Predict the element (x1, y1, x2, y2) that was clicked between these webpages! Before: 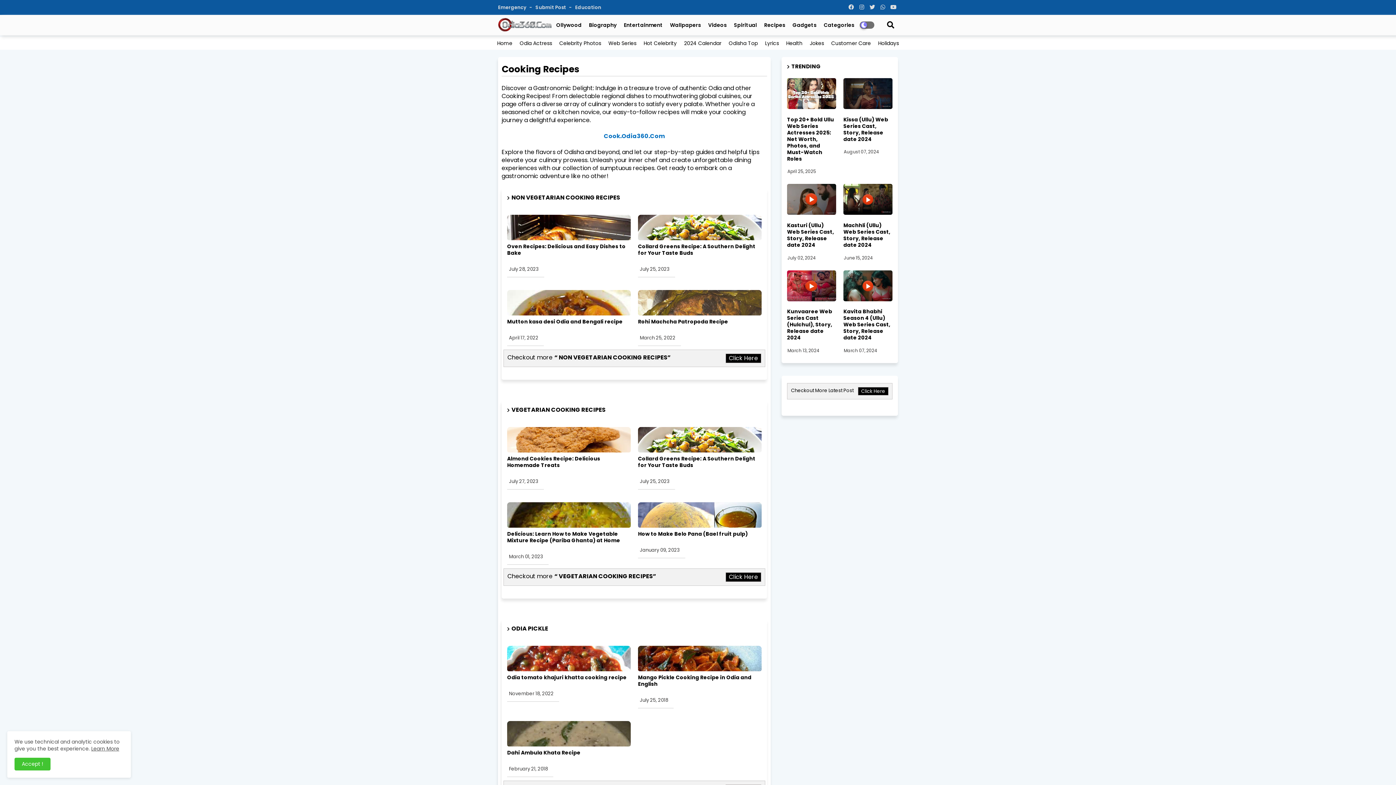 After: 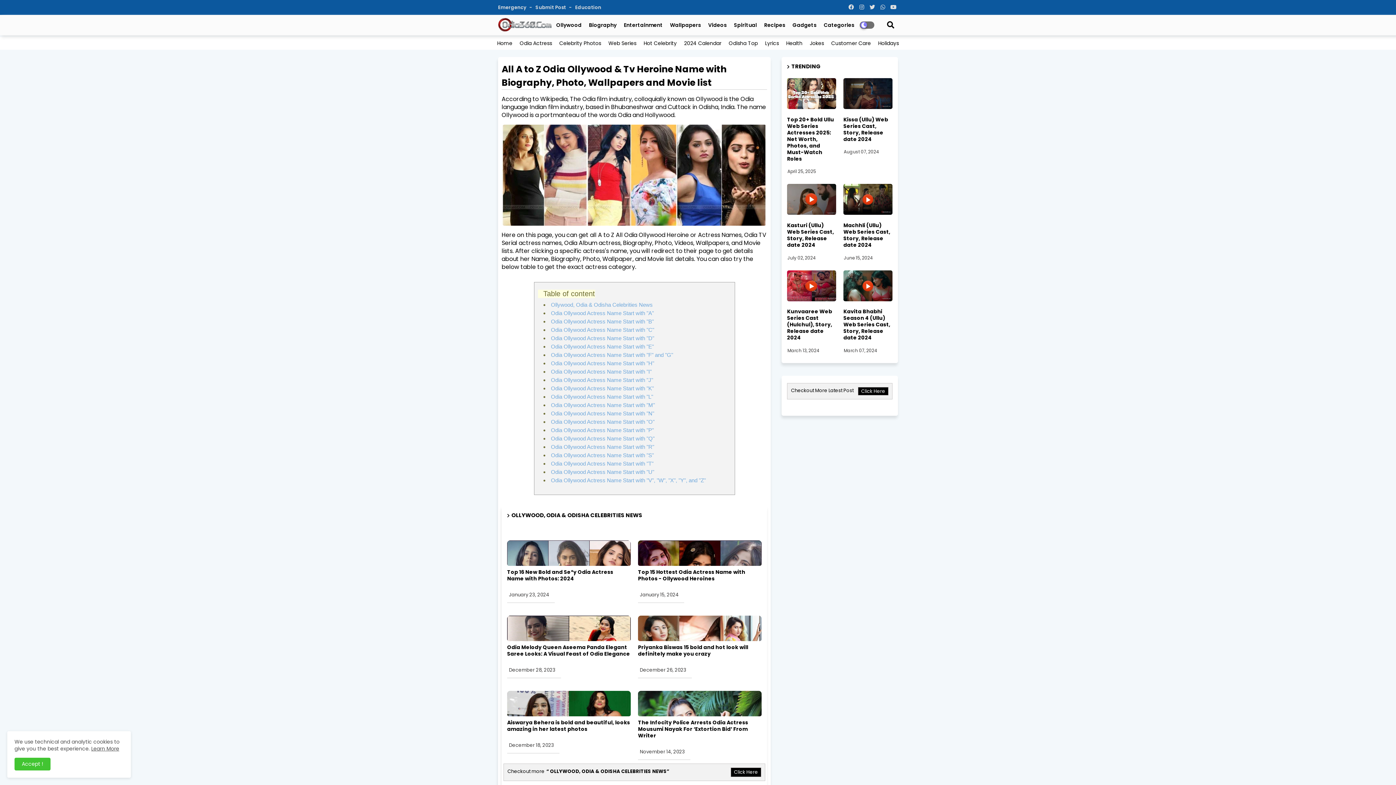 Action: bbox: (516, 37, 555, 49) label: Odia Actress